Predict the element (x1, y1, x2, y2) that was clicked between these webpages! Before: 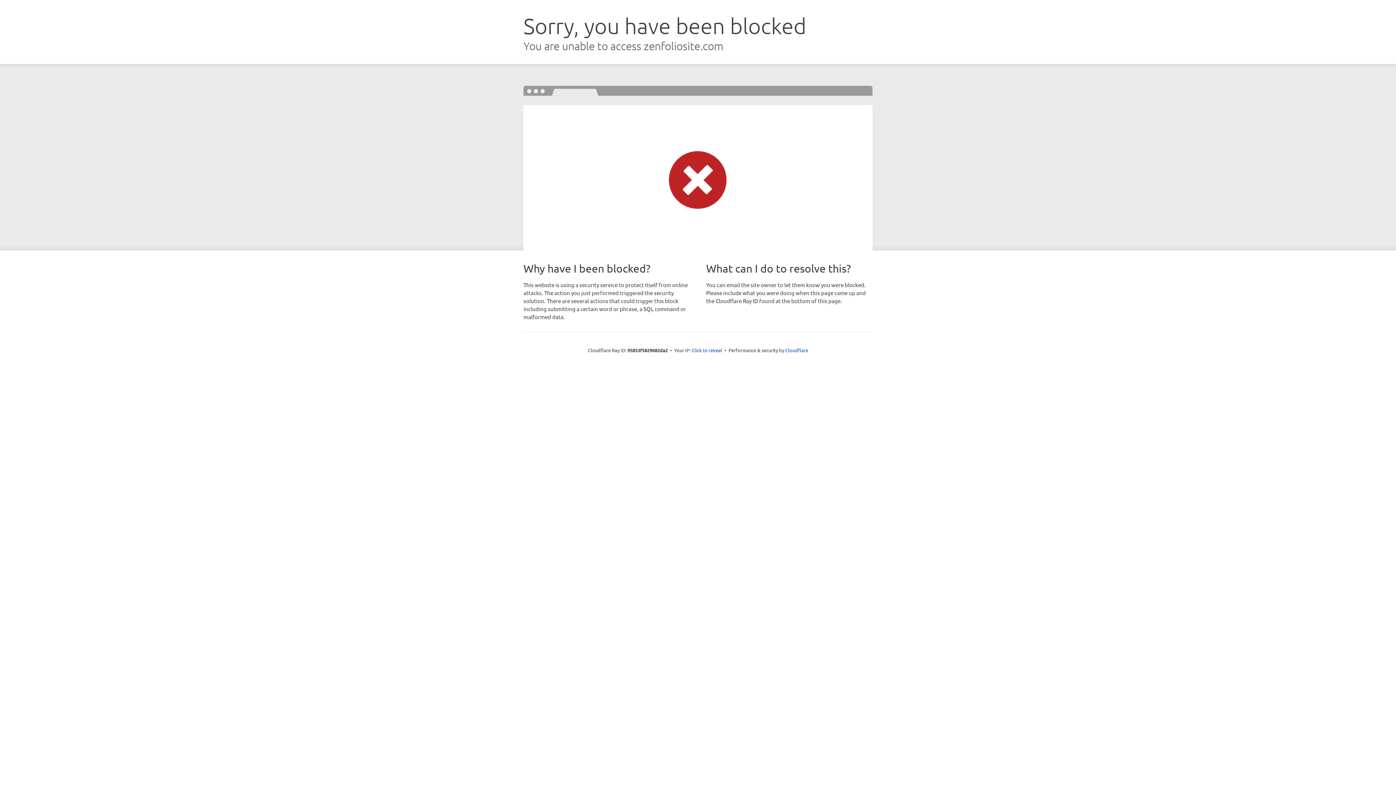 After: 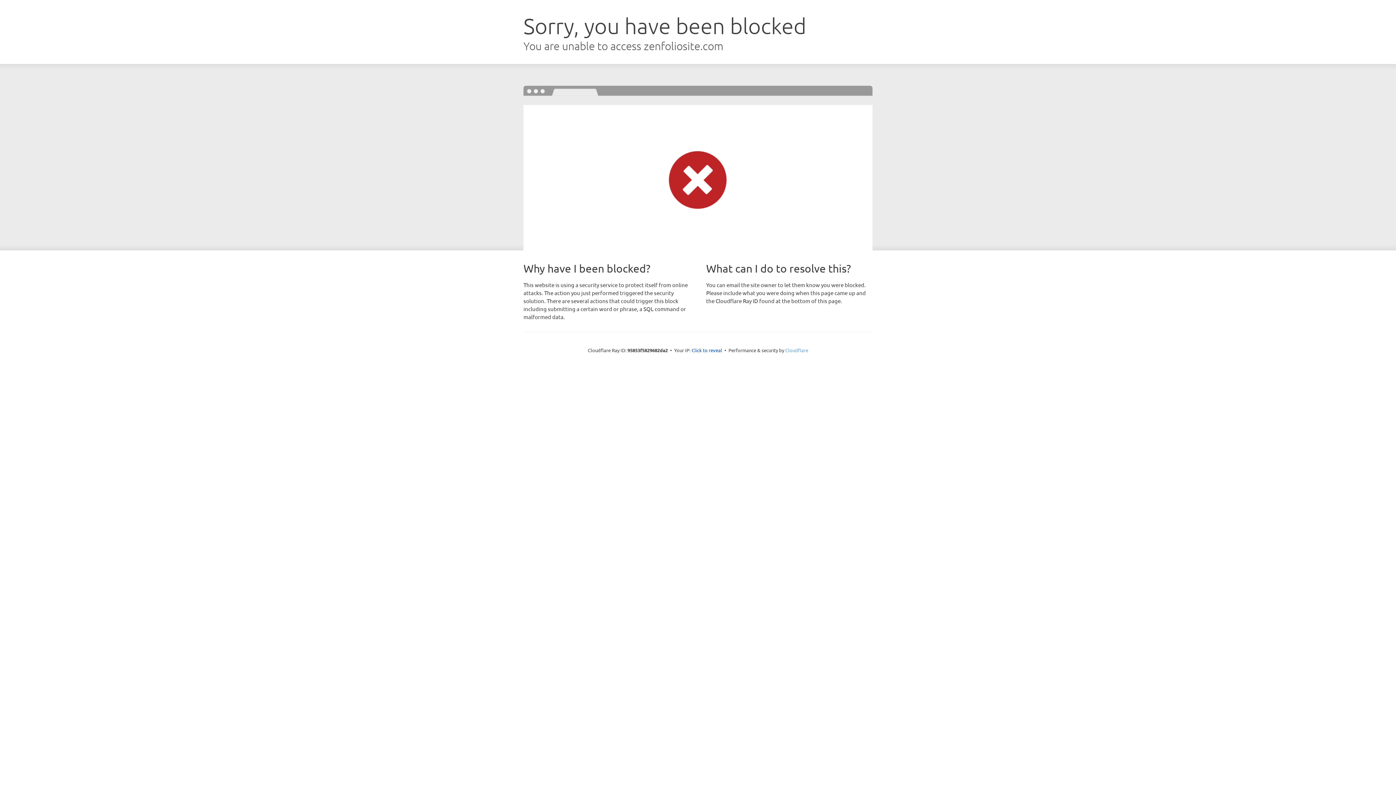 Action: label: Cloudflare bbox: (785, 347, 808, 353)